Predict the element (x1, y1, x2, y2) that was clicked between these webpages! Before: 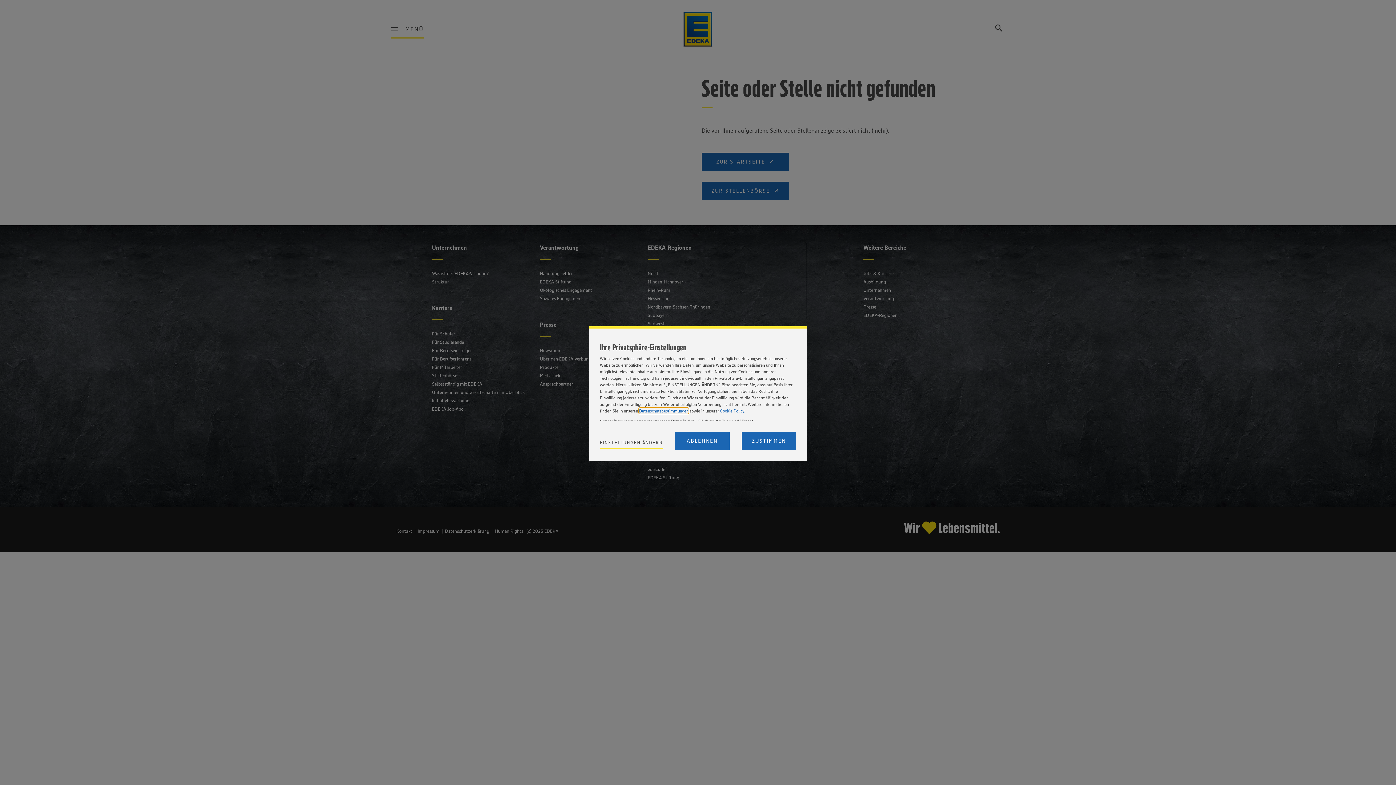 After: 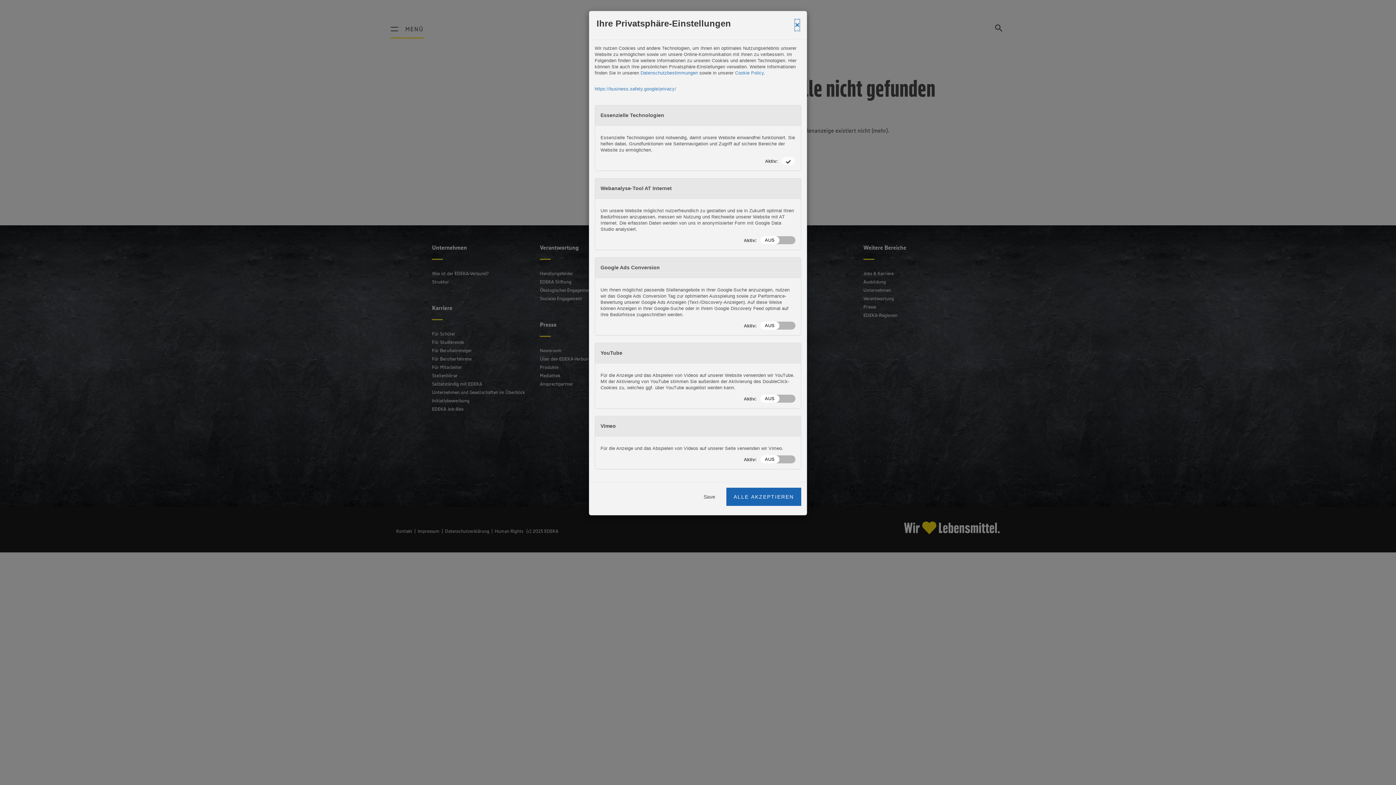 Action: bbox: (600, 440, 663, 449) label: Personalize privacy settings